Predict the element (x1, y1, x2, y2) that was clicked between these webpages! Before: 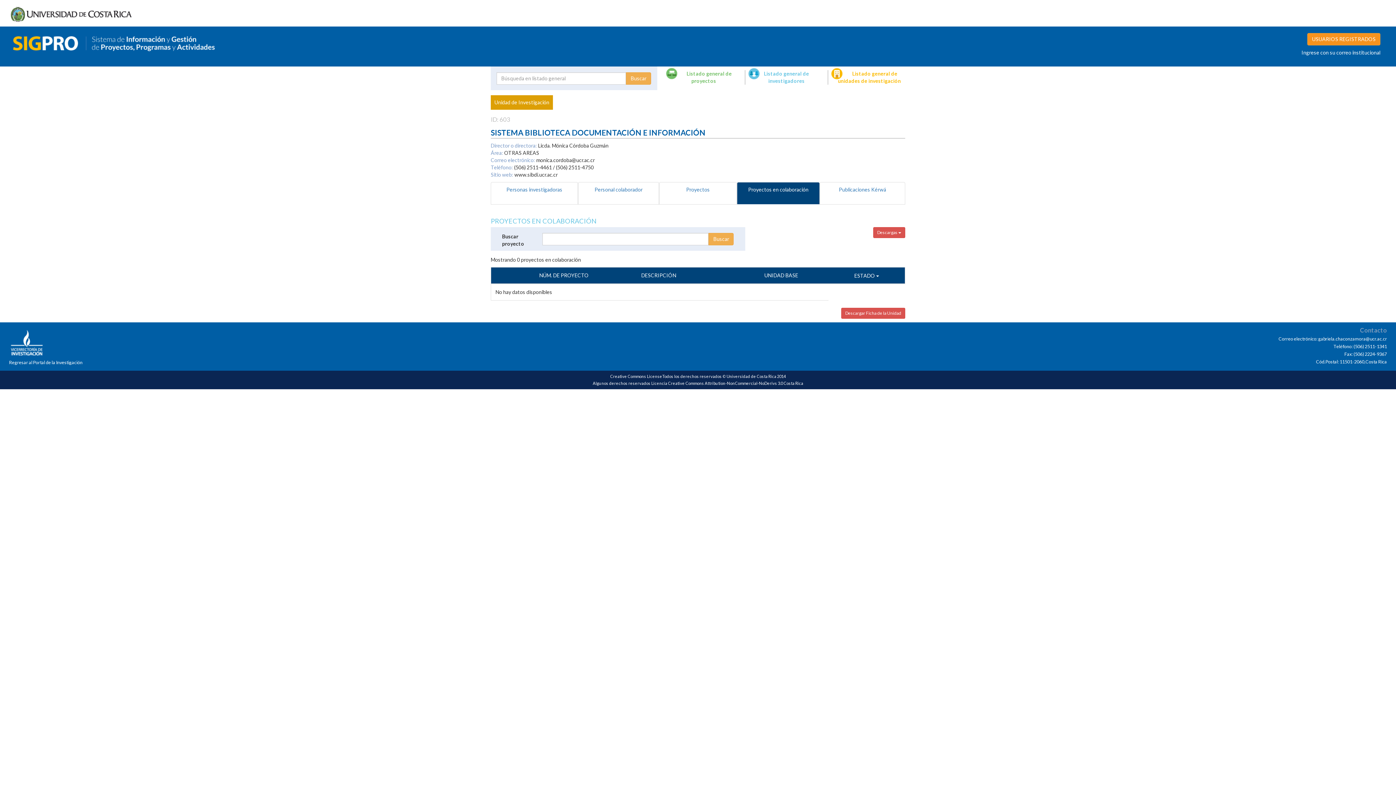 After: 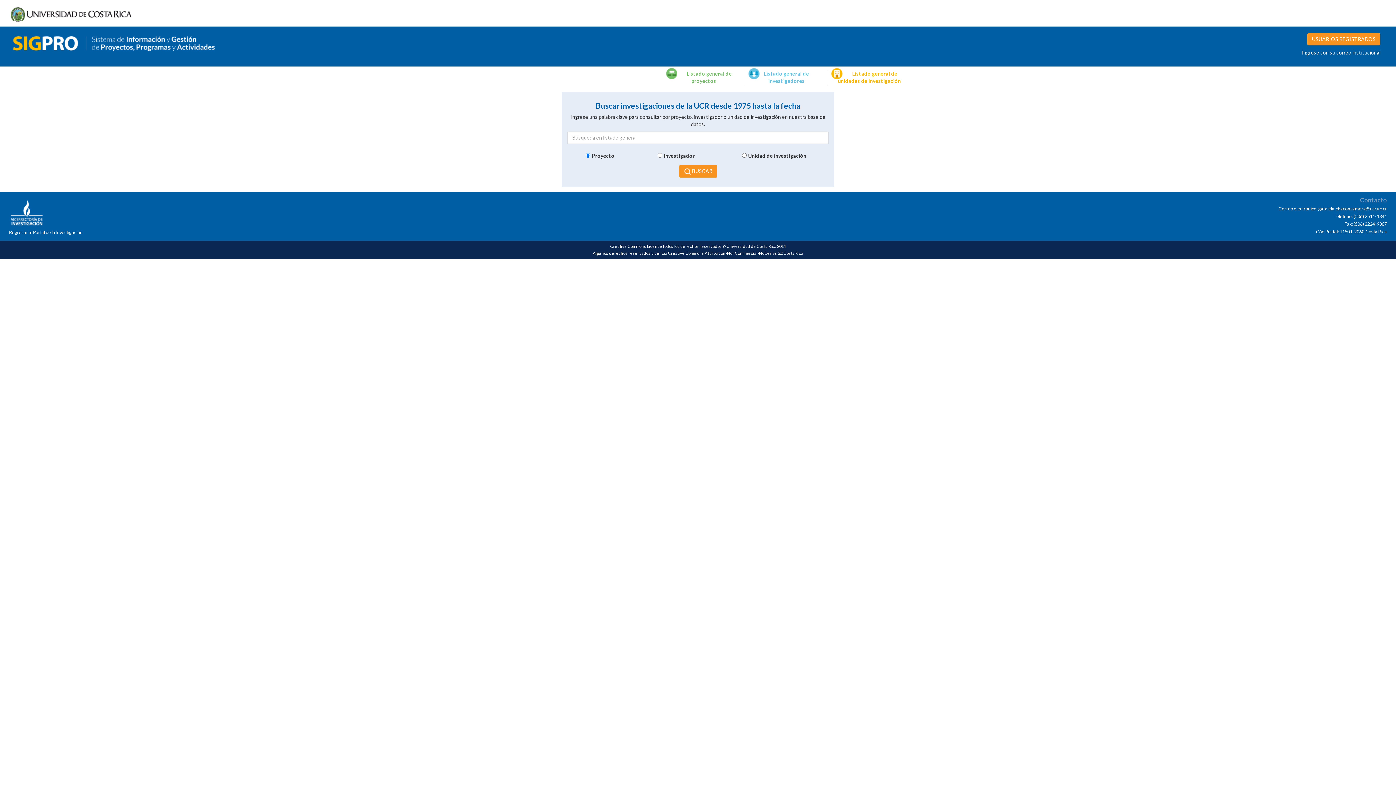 Action: bbox: (12, 39, 219, 45)